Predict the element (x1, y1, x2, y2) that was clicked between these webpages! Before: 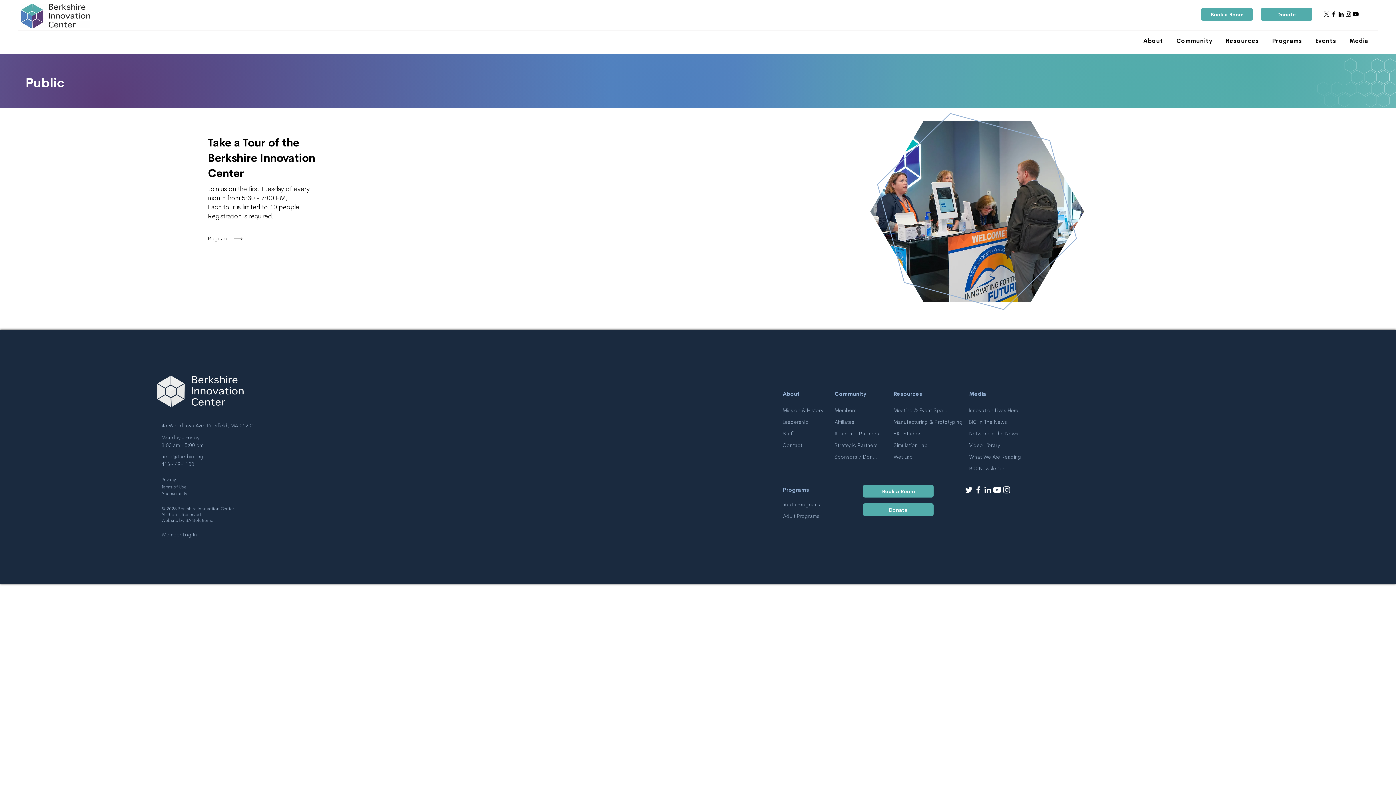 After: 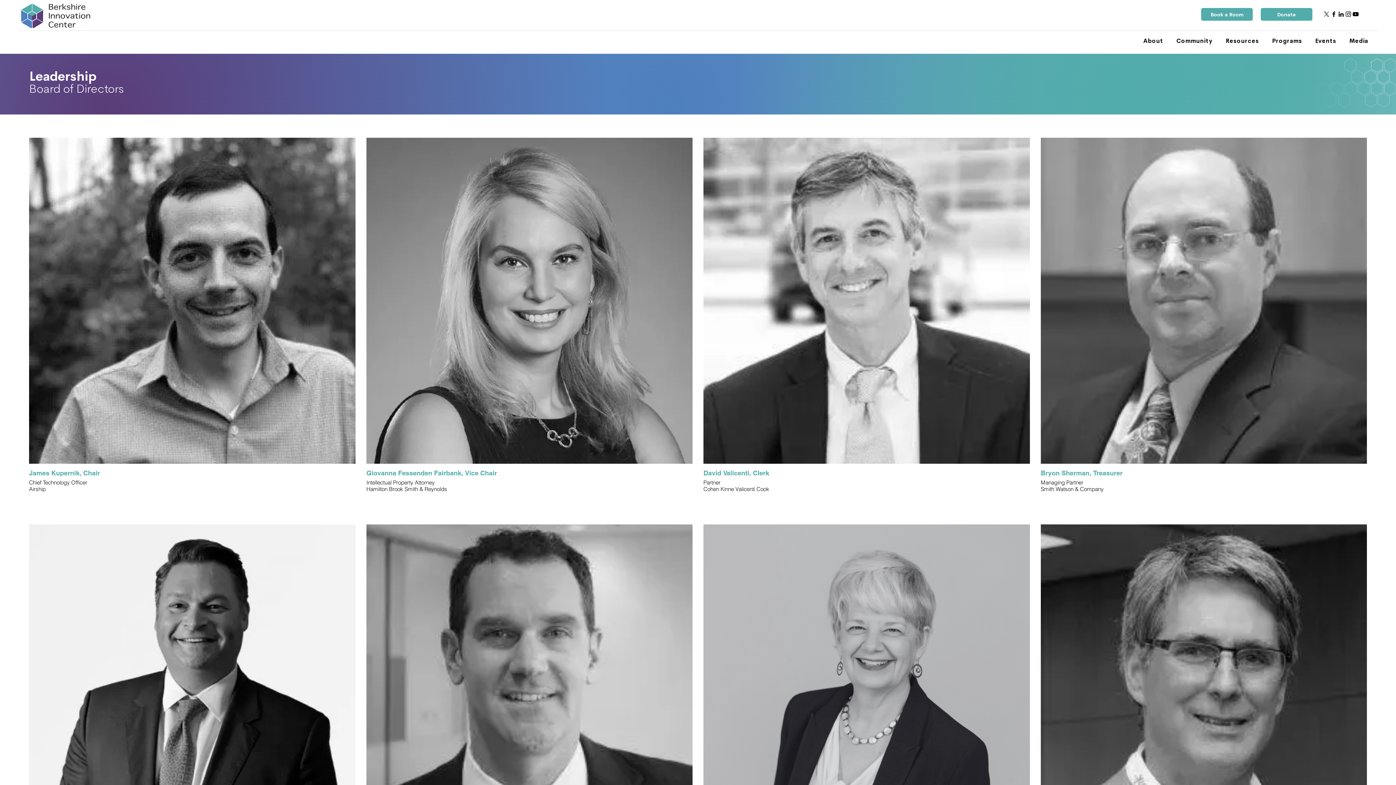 Action: bbox: (782, 416, 825, 428) label: Leadership